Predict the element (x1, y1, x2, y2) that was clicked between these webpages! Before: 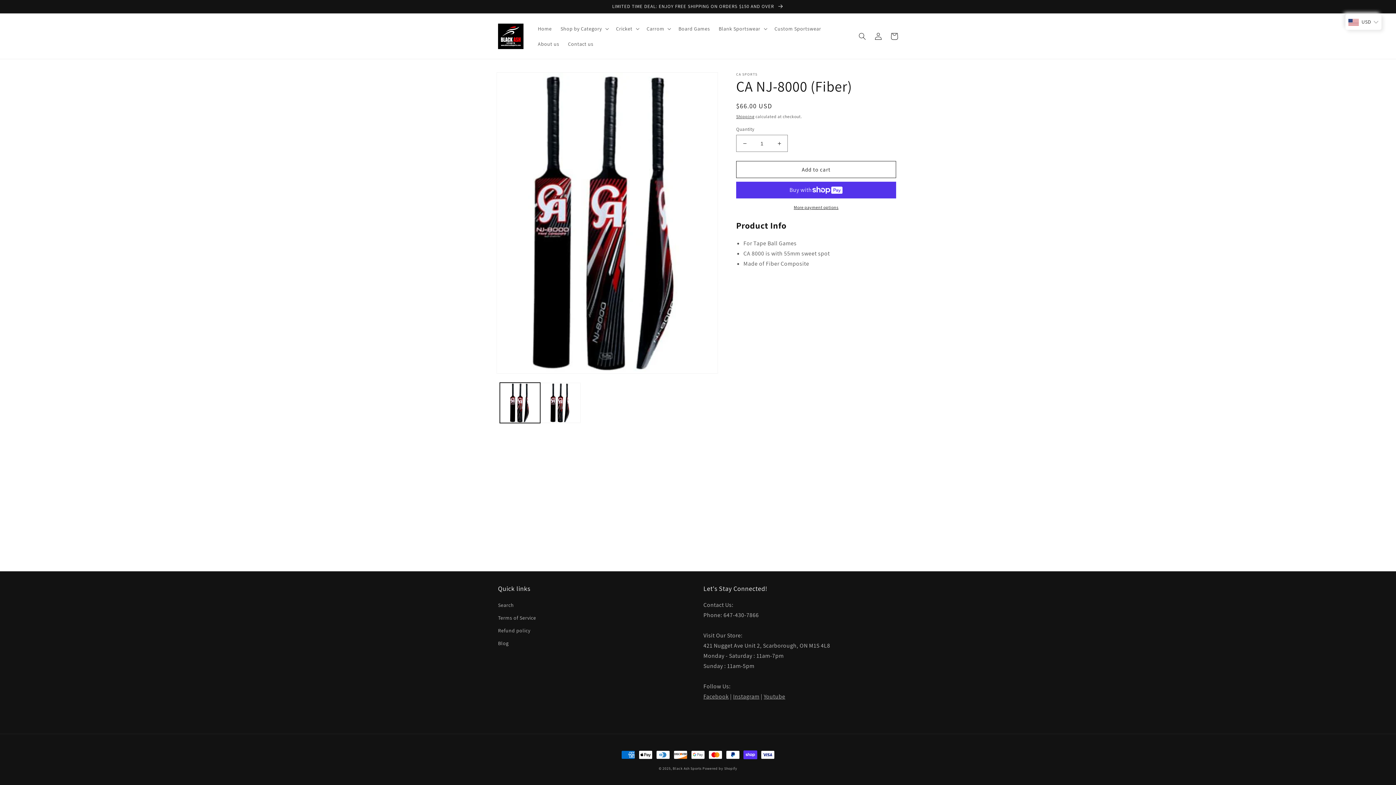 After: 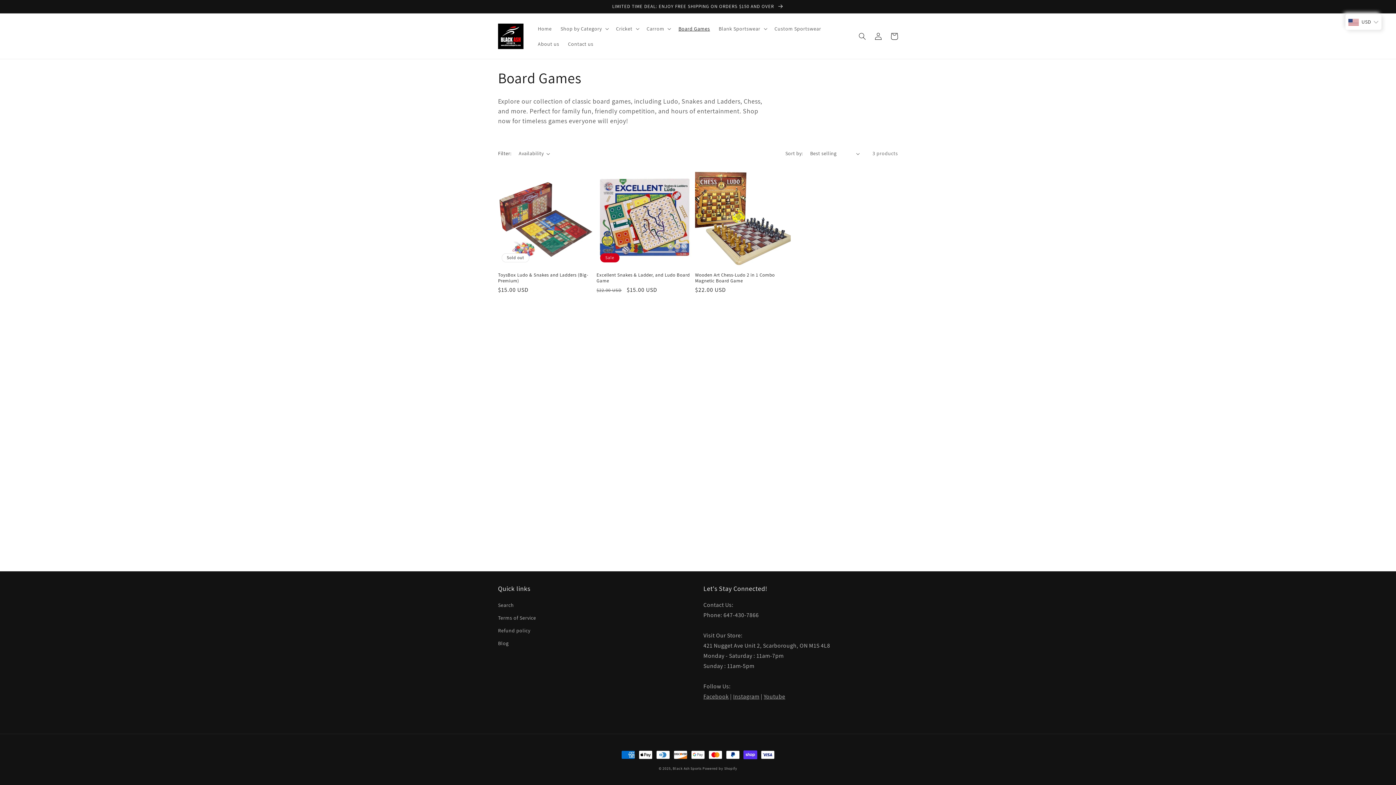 Action: bbox: (674, 20, 714, 36) label: Board Games